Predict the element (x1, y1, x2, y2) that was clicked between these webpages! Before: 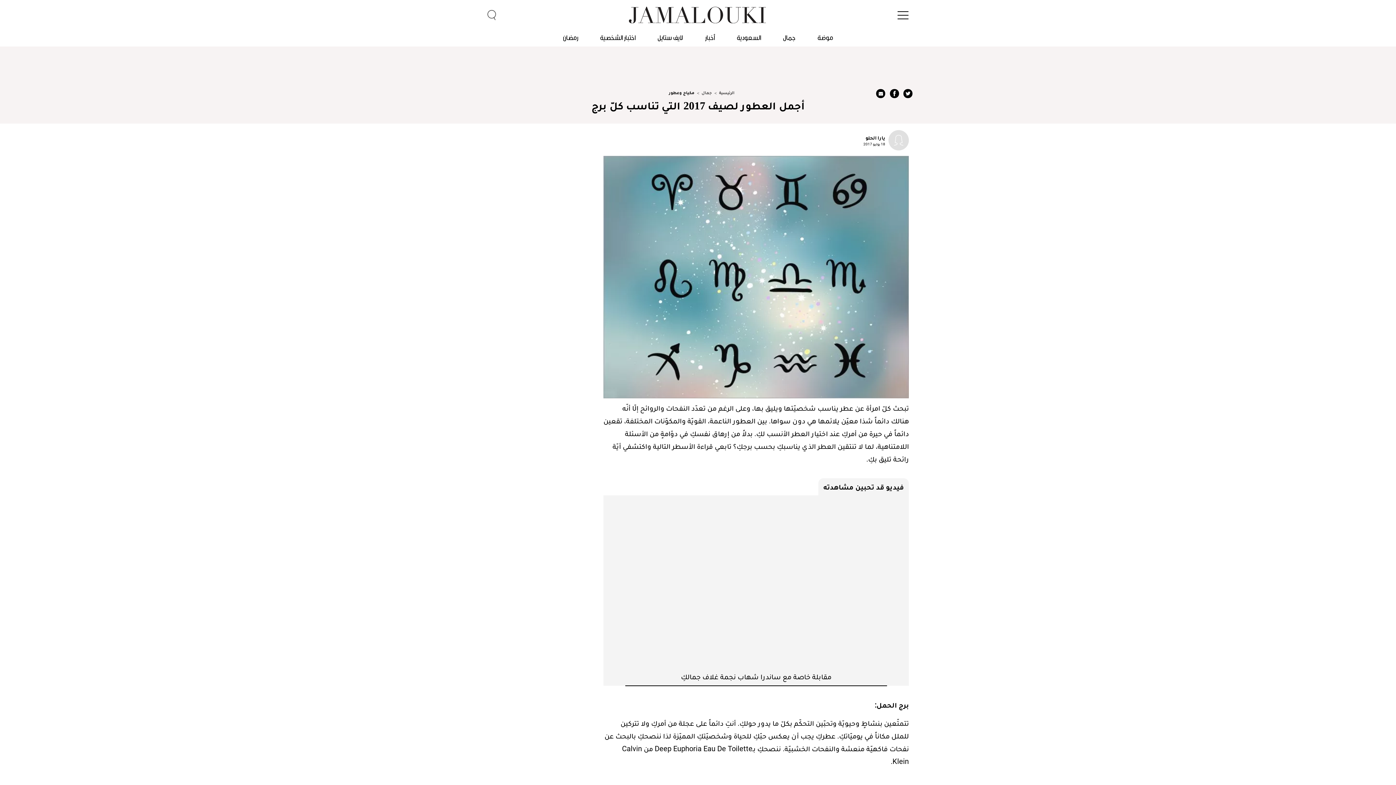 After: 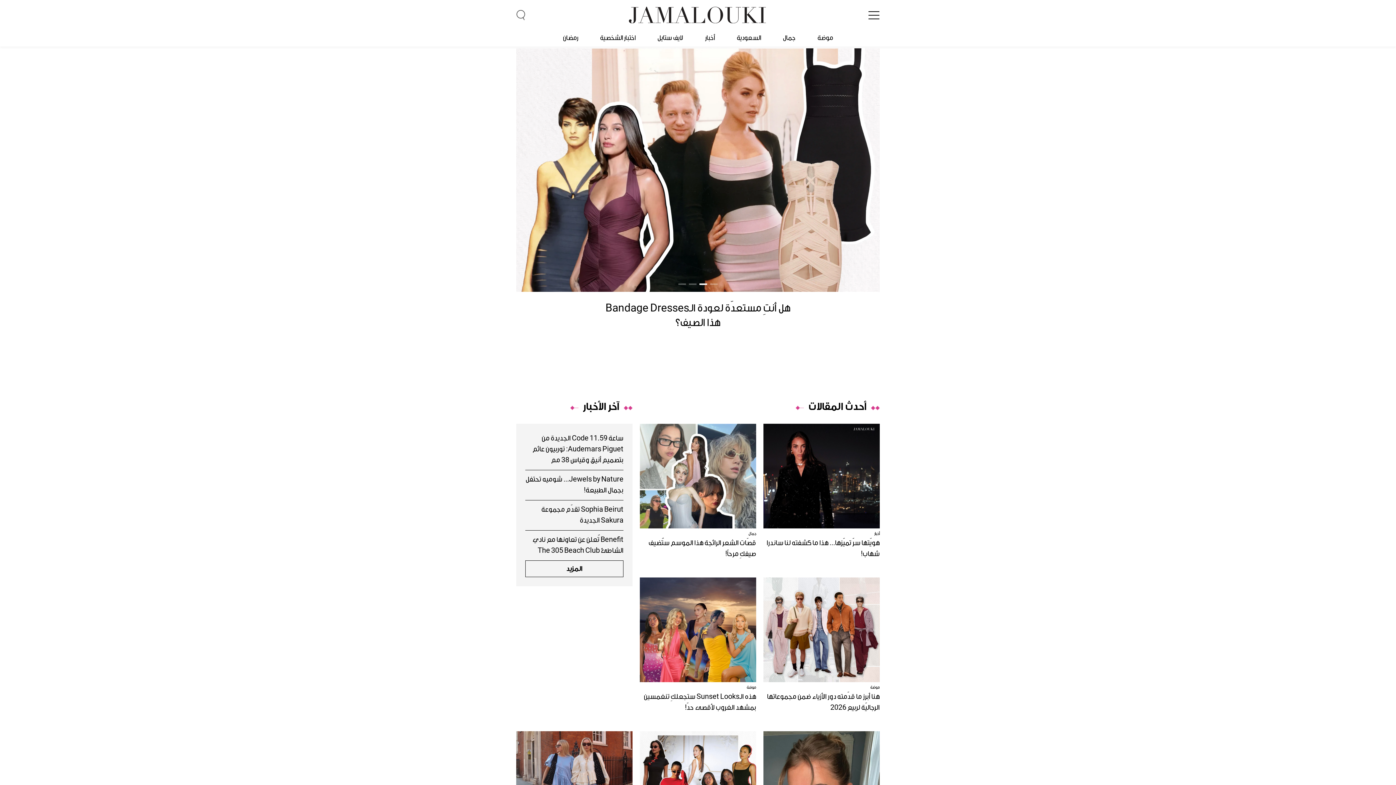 Action: bbox: (719, 90, 734, 96) label: الرئيسية